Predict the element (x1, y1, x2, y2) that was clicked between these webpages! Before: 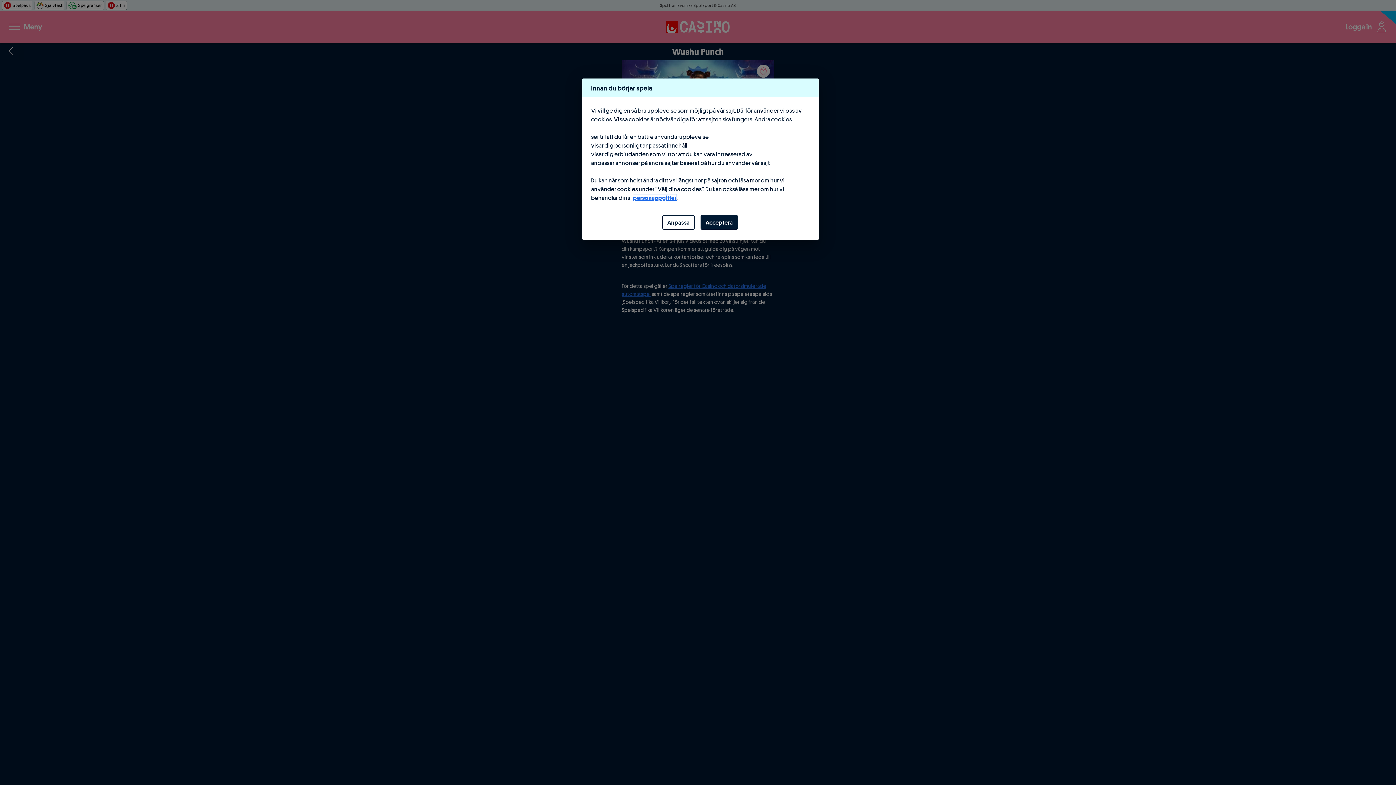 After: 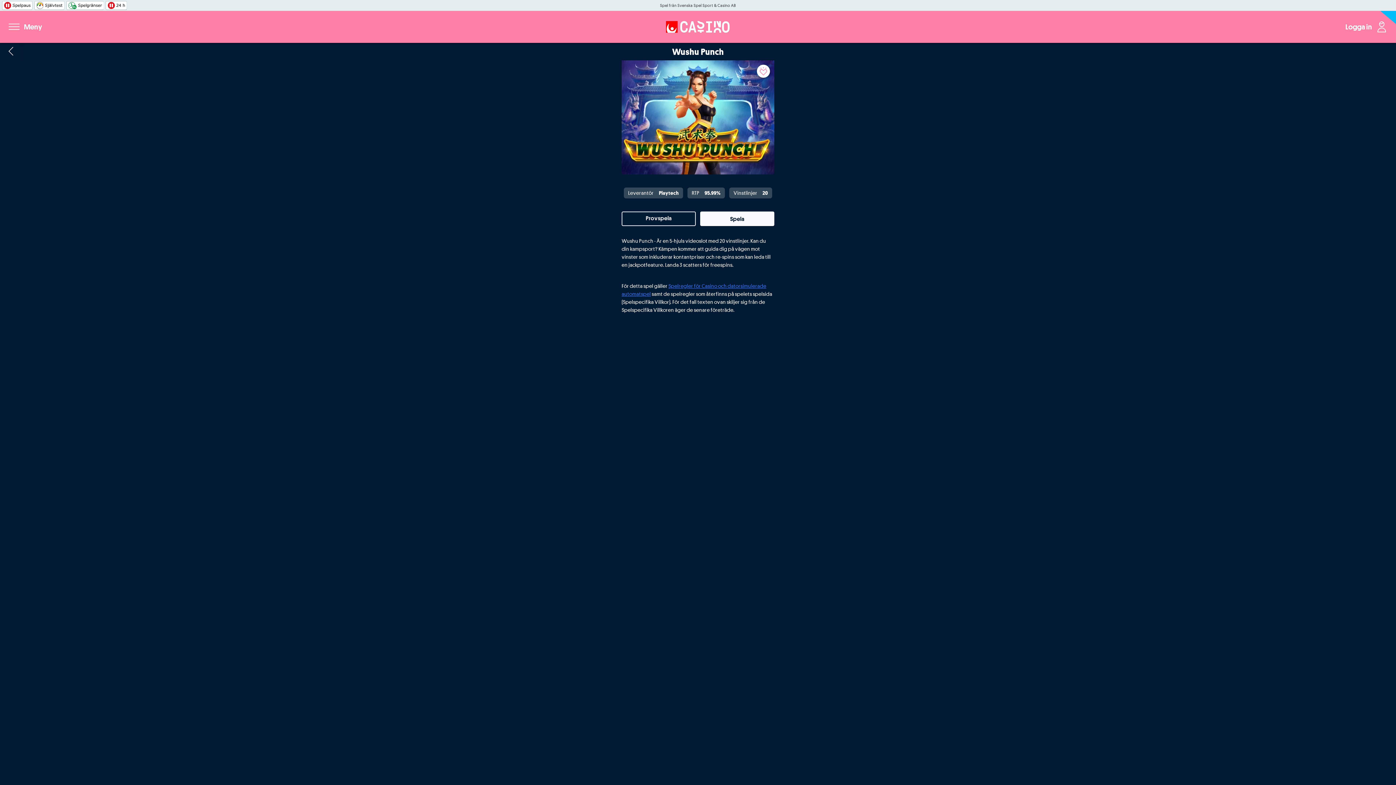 Action: label: Acceptera bbox: (700, 215, 738, 229)